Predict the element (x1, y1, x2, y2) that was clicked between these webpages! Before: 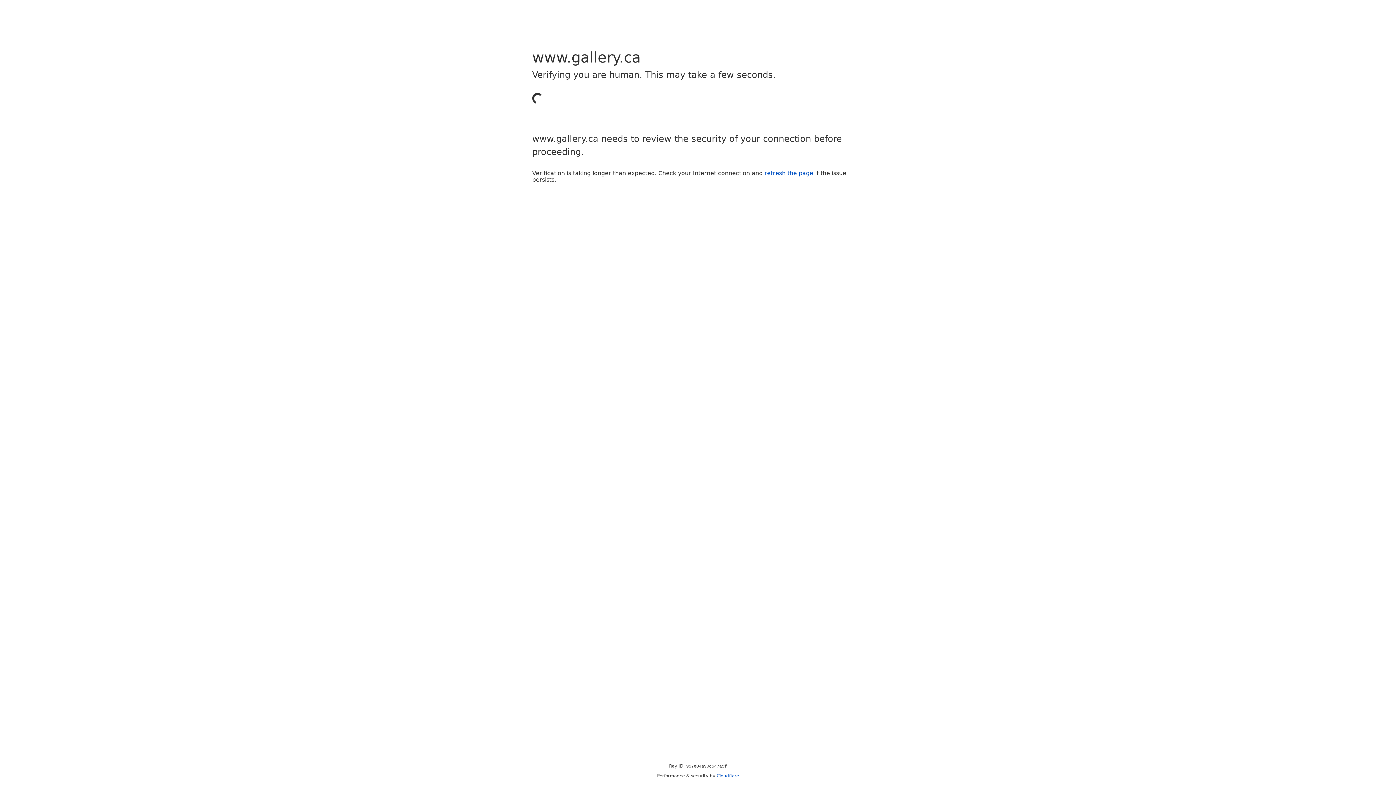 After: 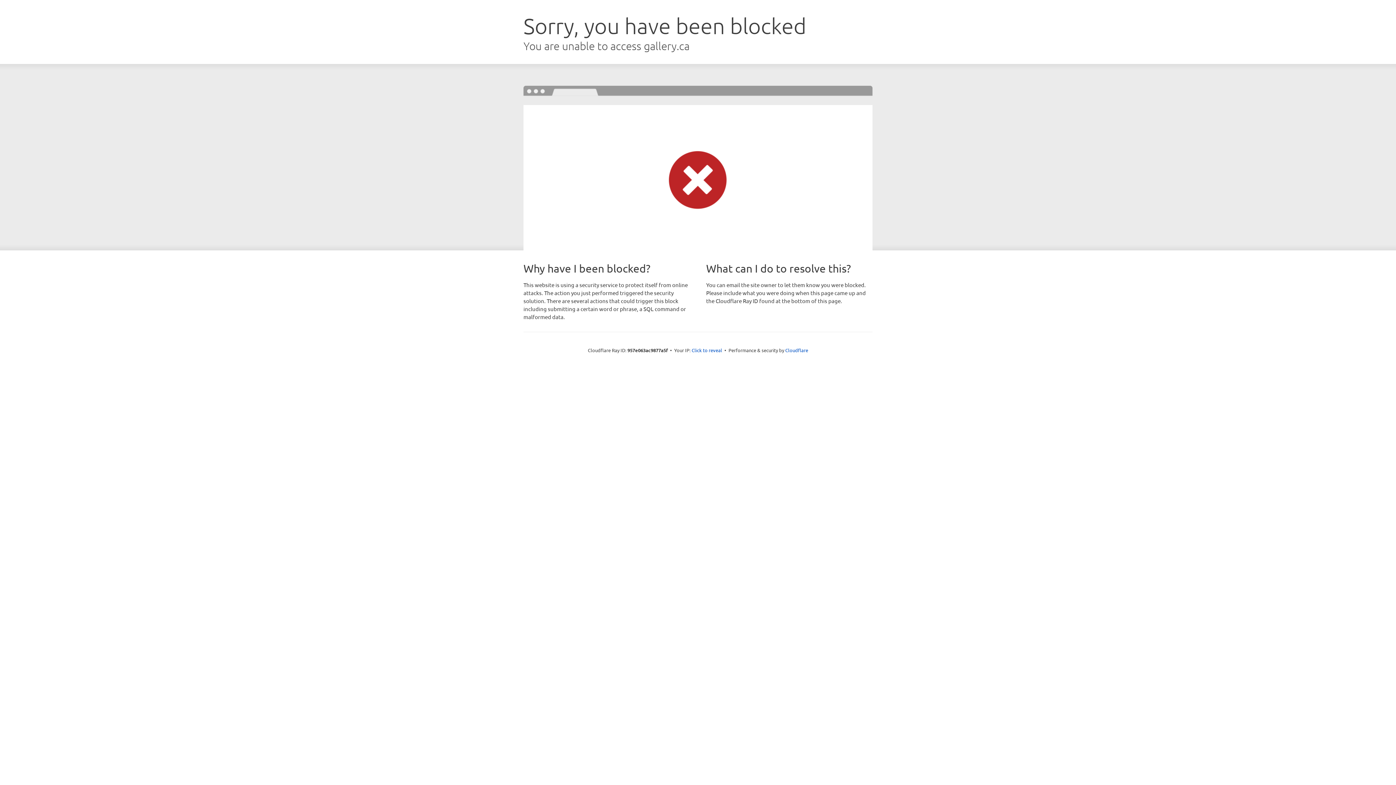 Action: label: refresh the page bbox: (764, 169, 813, 176)